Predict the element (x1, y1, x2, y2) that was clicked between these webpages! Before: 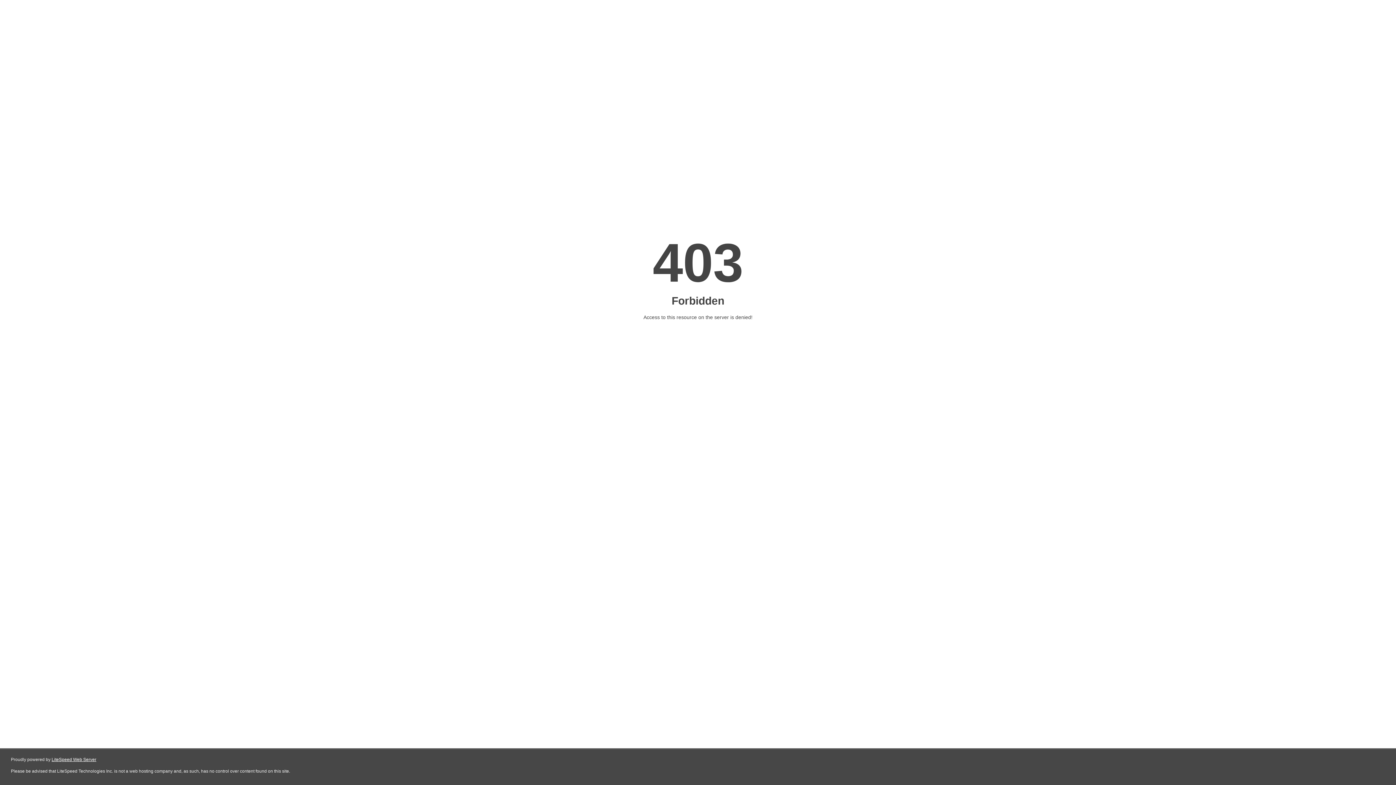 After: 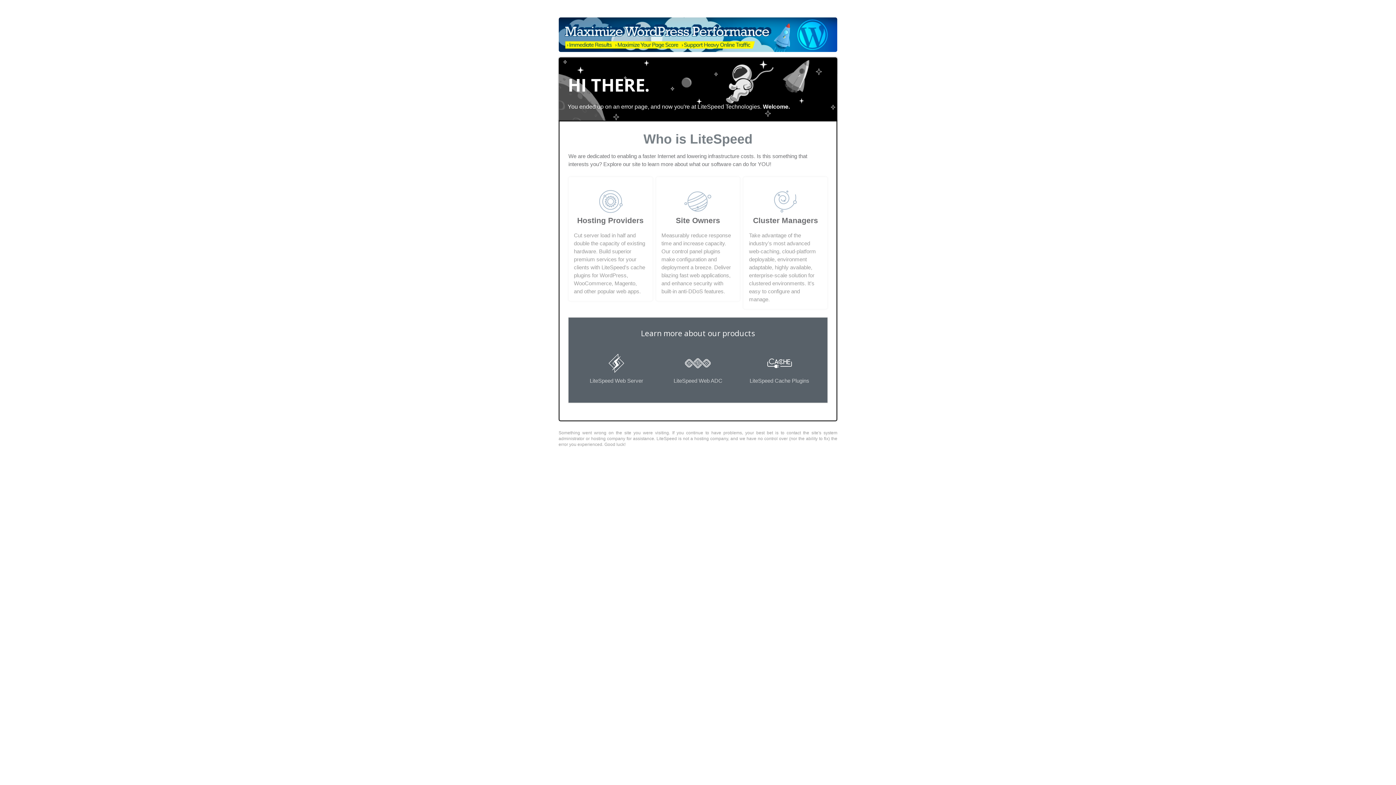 Action: bbox: (51, 757, 96, 762) label: LiteSpeed Web Server